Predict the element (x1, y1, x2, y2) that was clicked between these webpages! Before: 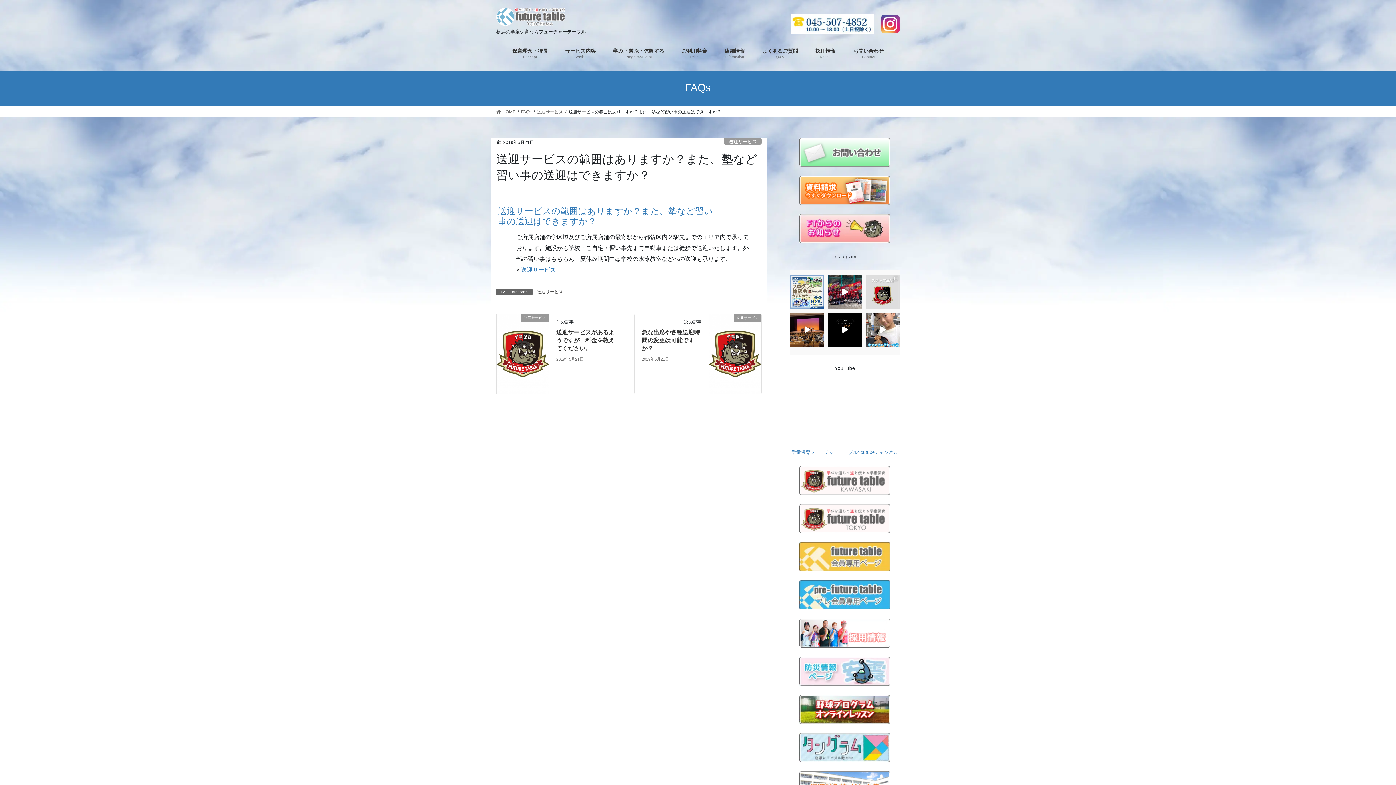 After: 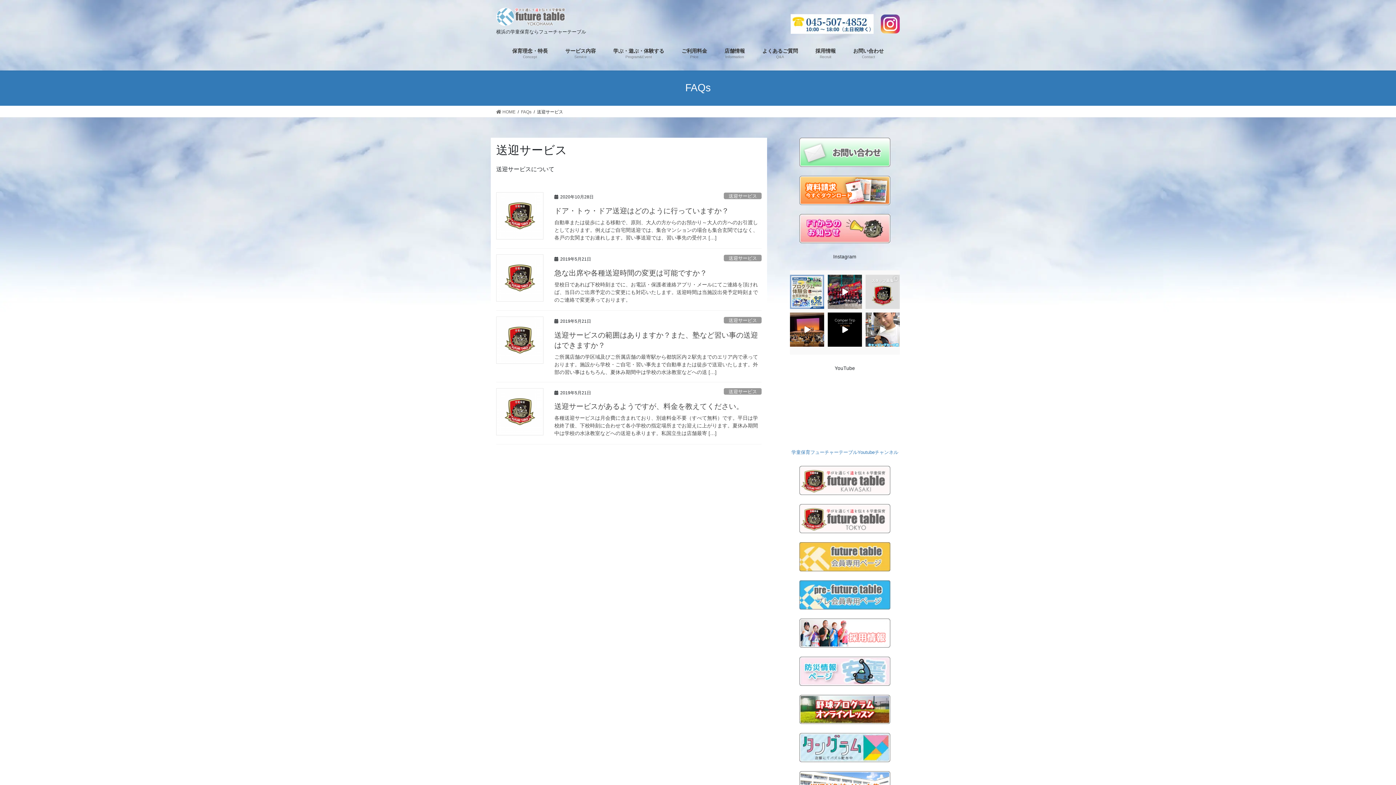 Action: label: 送迎サービス bbox: (537, 108, 563, 115)